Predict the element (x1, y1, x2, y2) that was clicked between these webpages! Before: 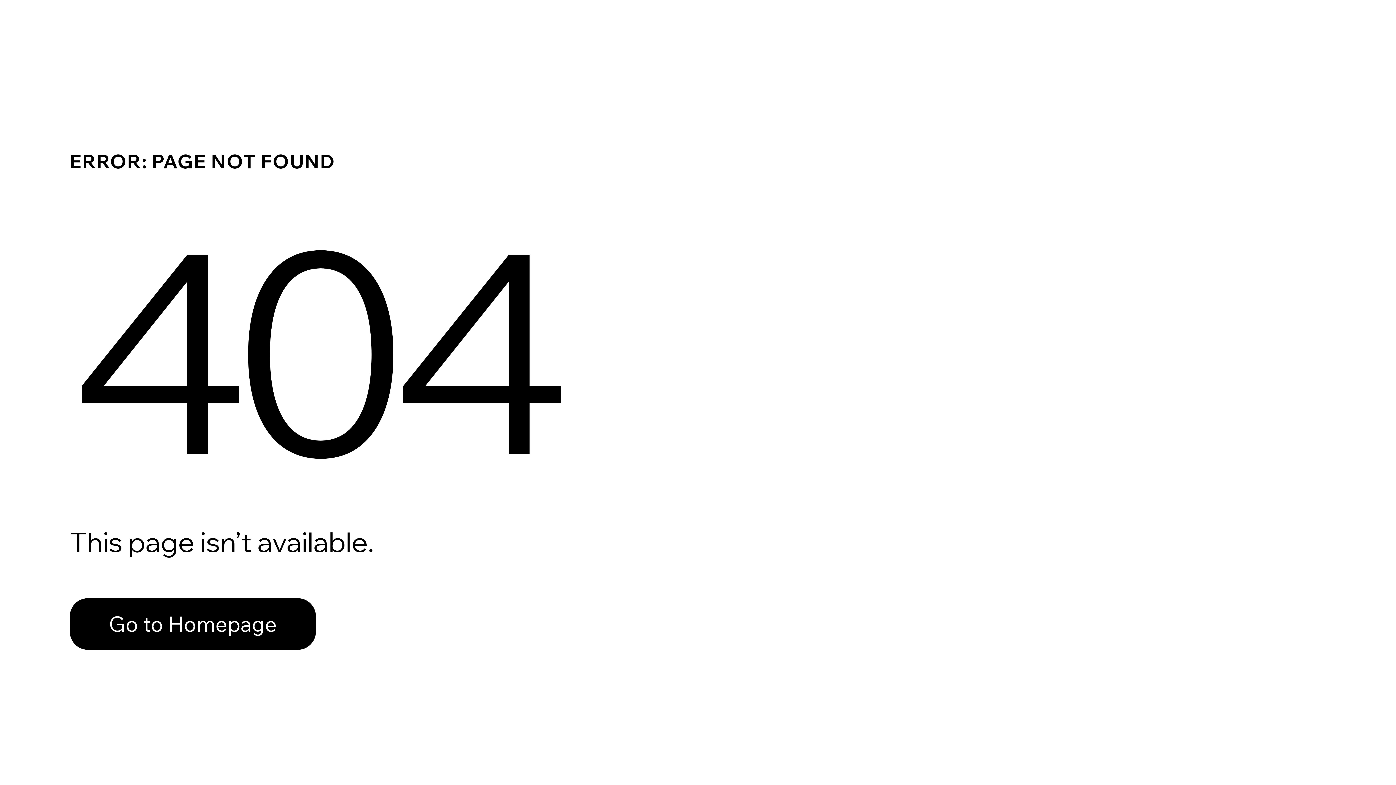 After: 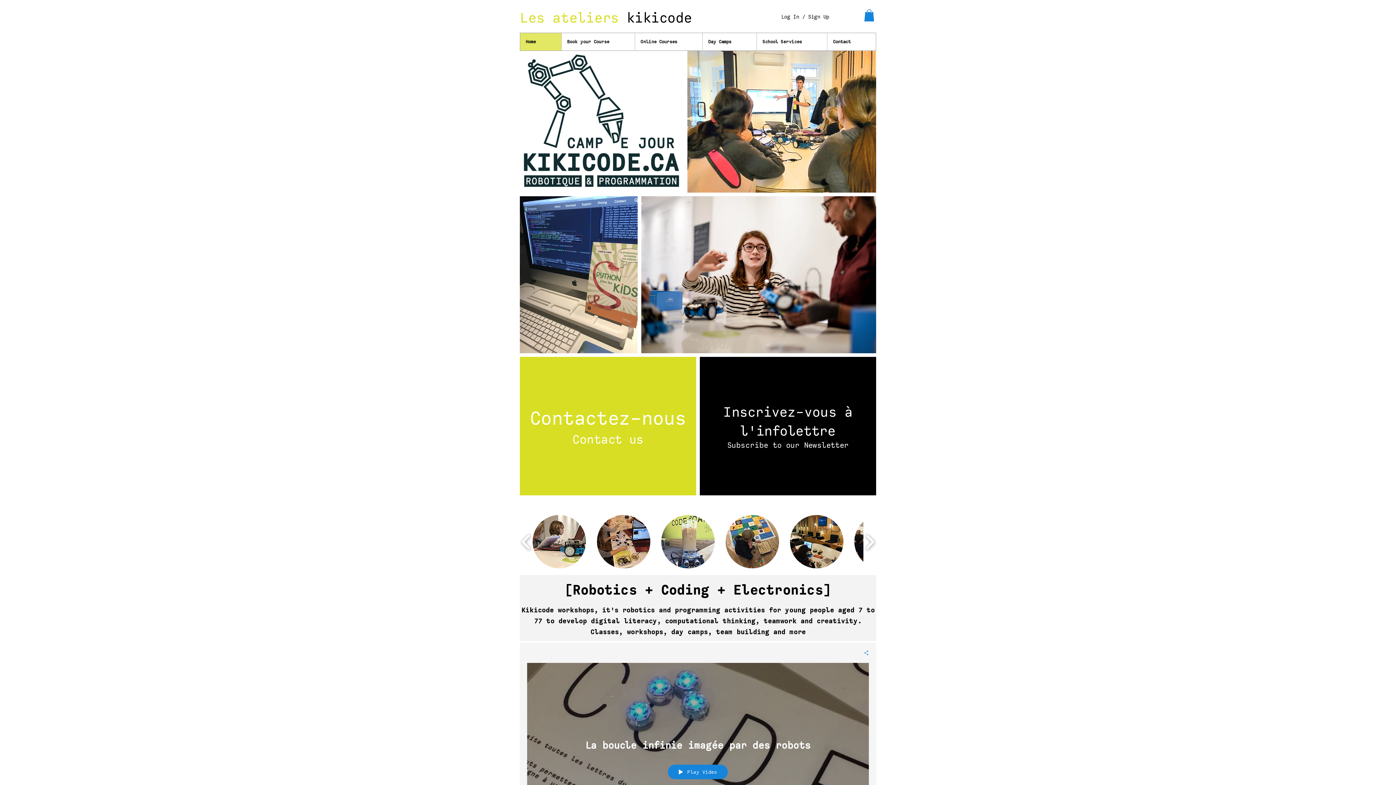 Action: bbox: (69, 582, 768, 659) label: Go to Homepage